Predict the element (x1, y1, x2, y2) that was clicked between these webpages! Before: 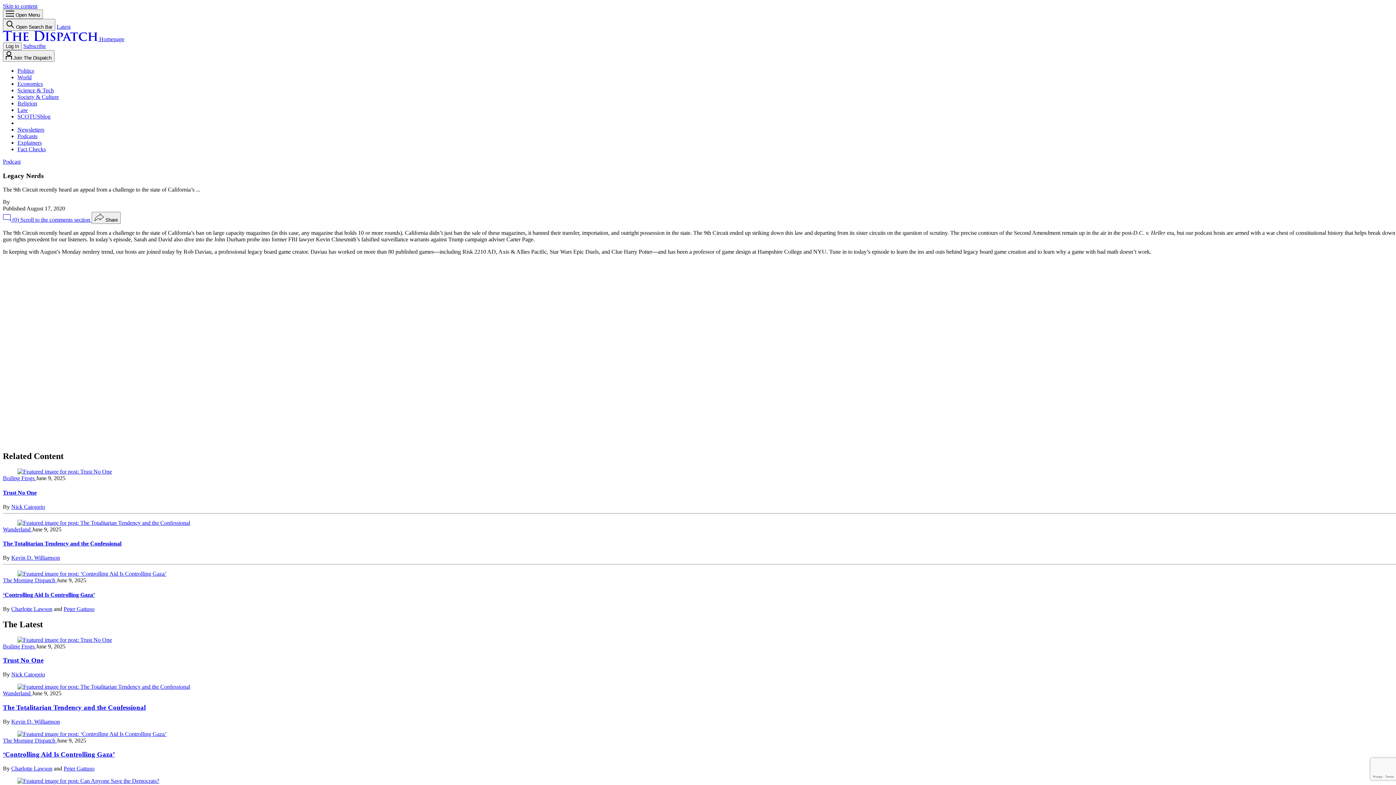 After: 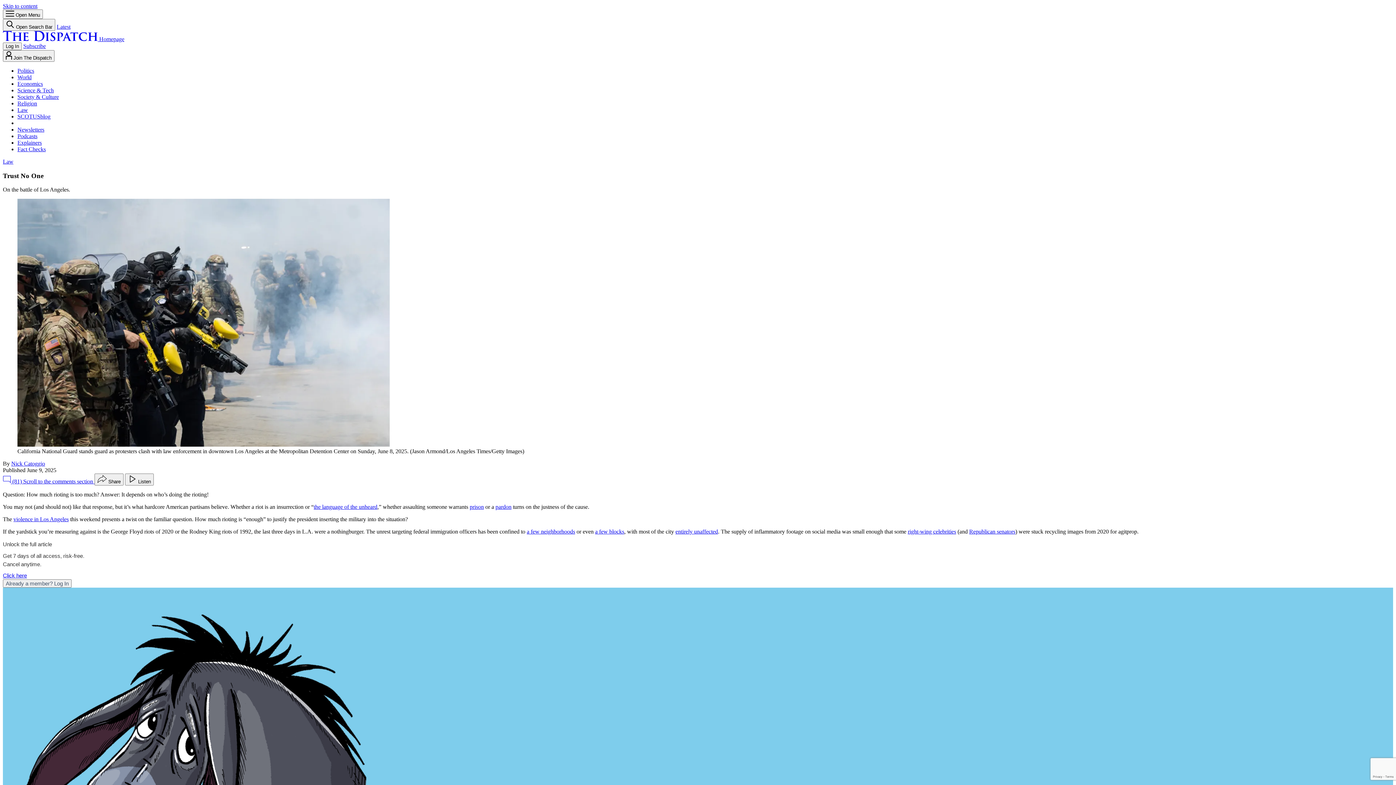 Action: label: Trust No One bbox: (2, 656, 43, 664)